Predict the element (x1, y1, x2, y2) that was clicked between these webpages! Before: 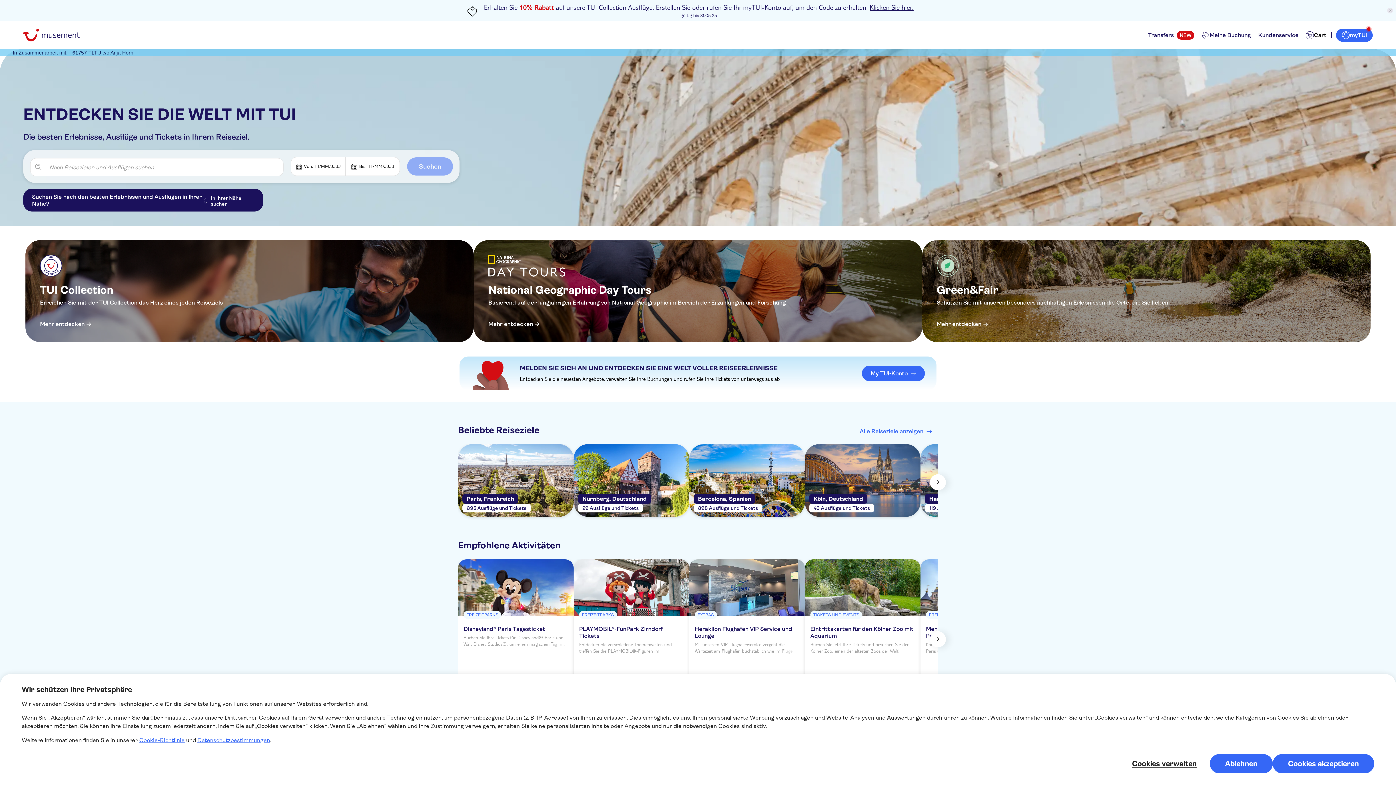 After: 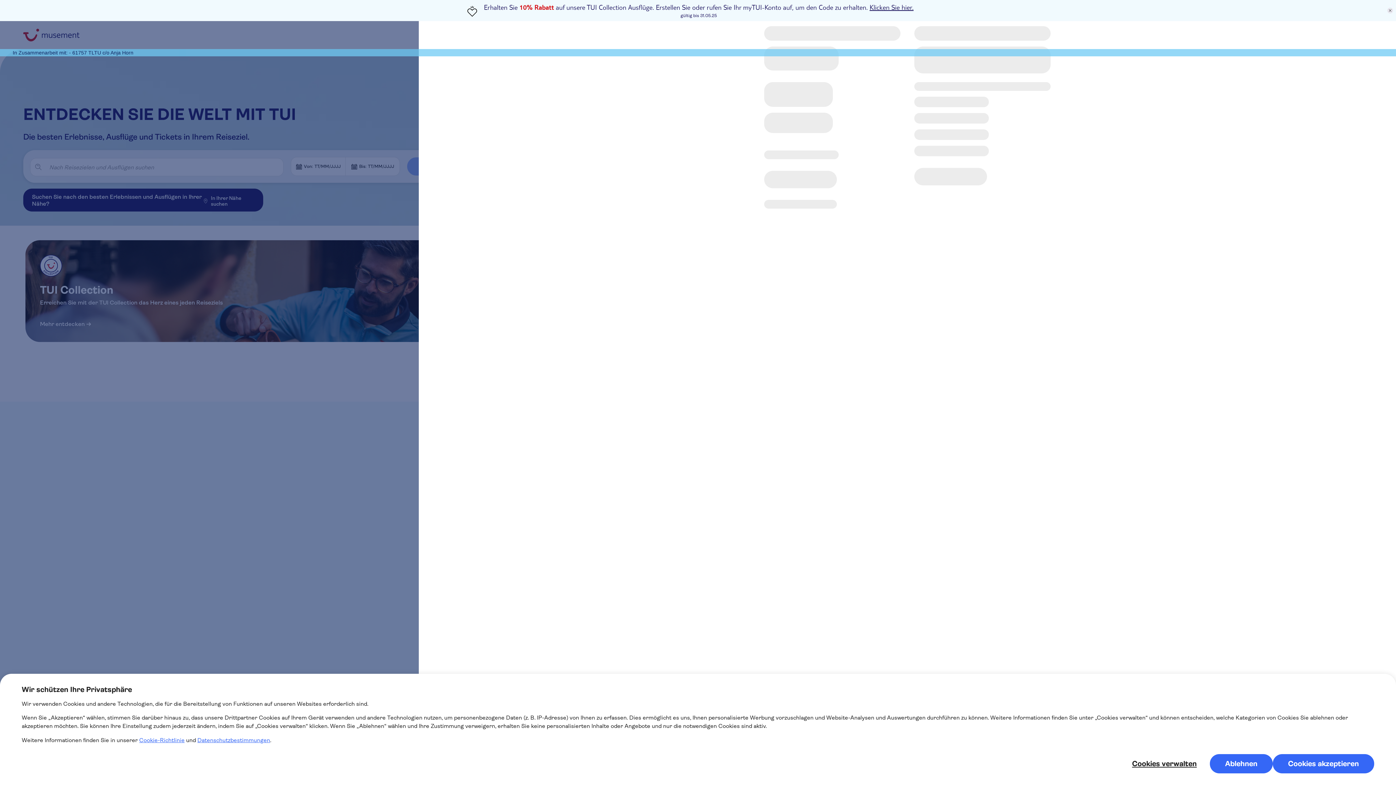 Action: bbox: (862, 365, 925, 381) label: My TUI-Konto